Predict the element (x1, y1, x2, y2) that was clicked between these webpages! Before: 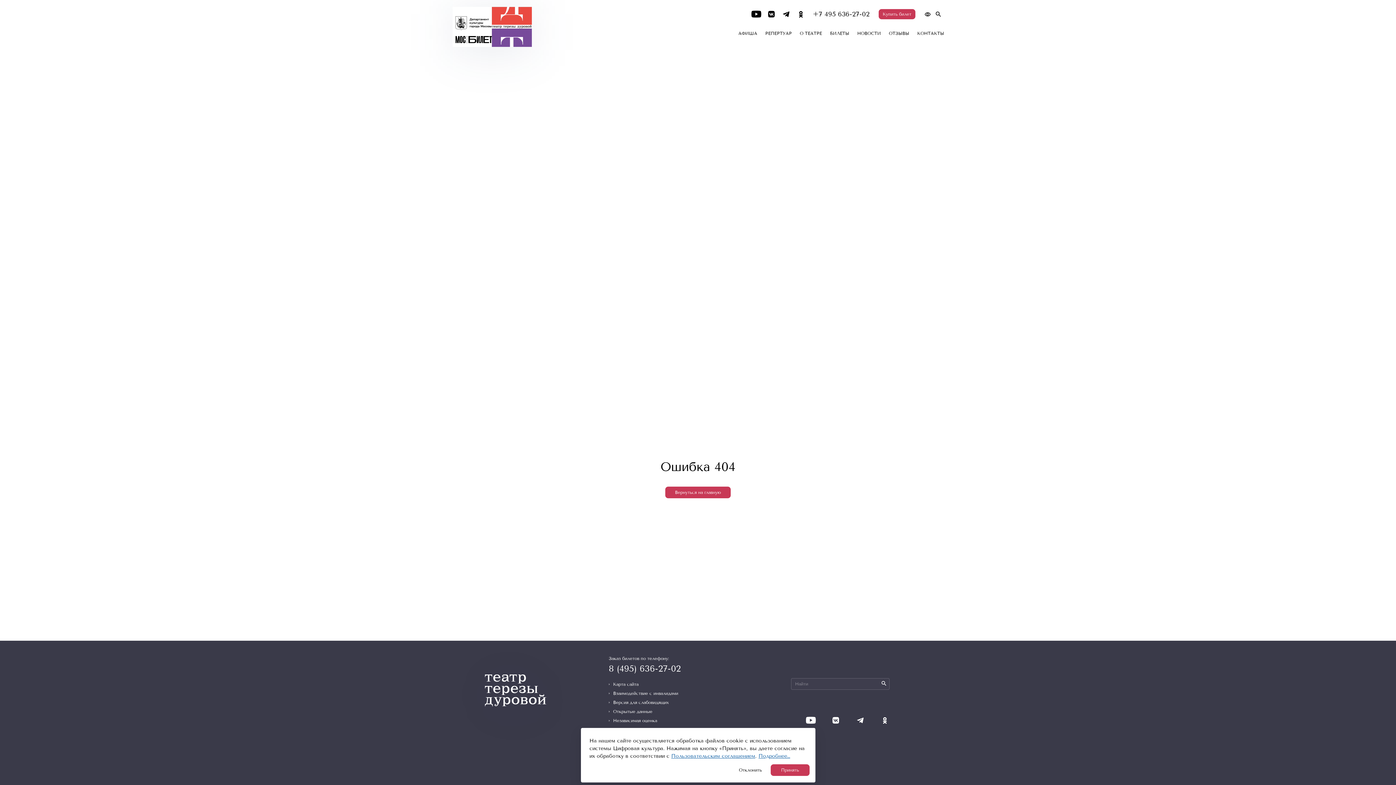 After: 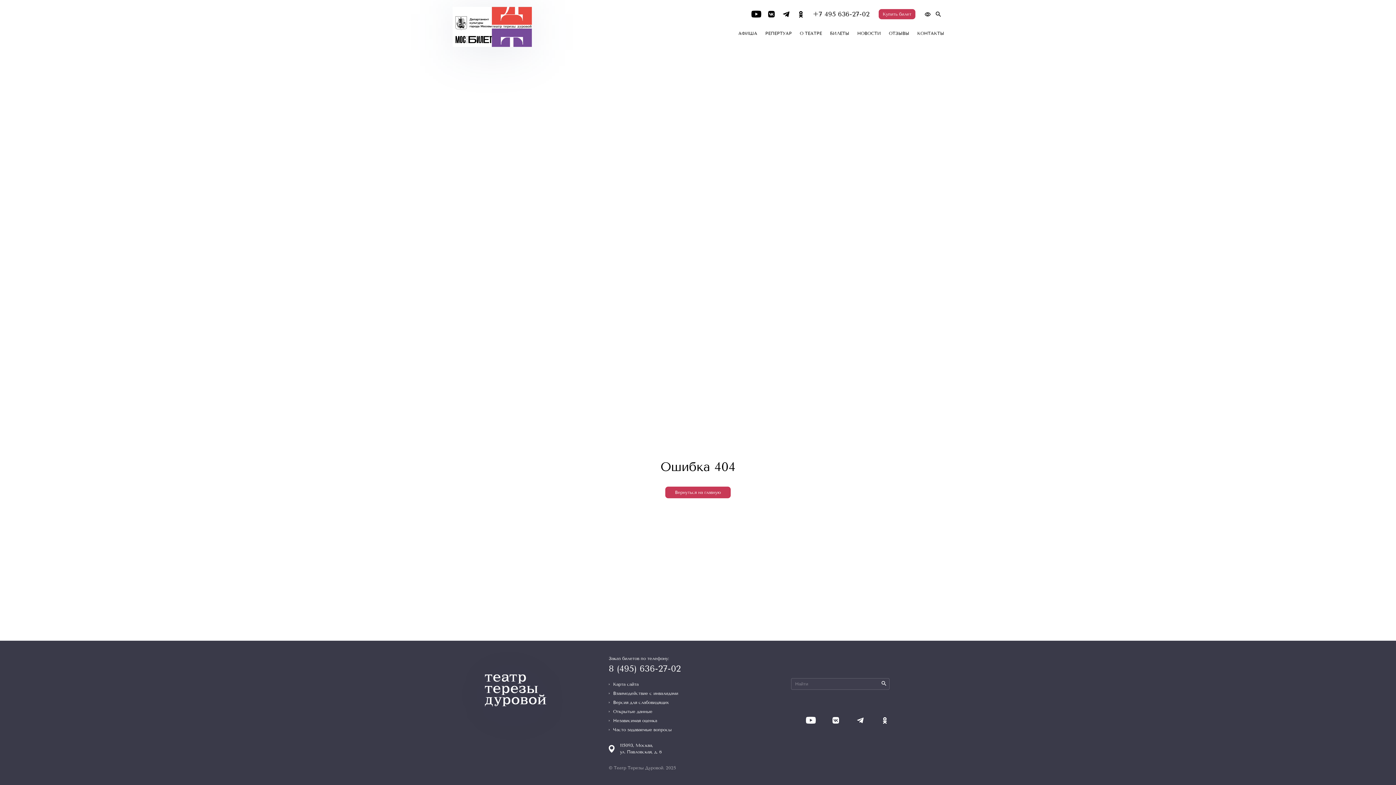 Action: label: Отклонить bbox: (731, 764, 770, 776)